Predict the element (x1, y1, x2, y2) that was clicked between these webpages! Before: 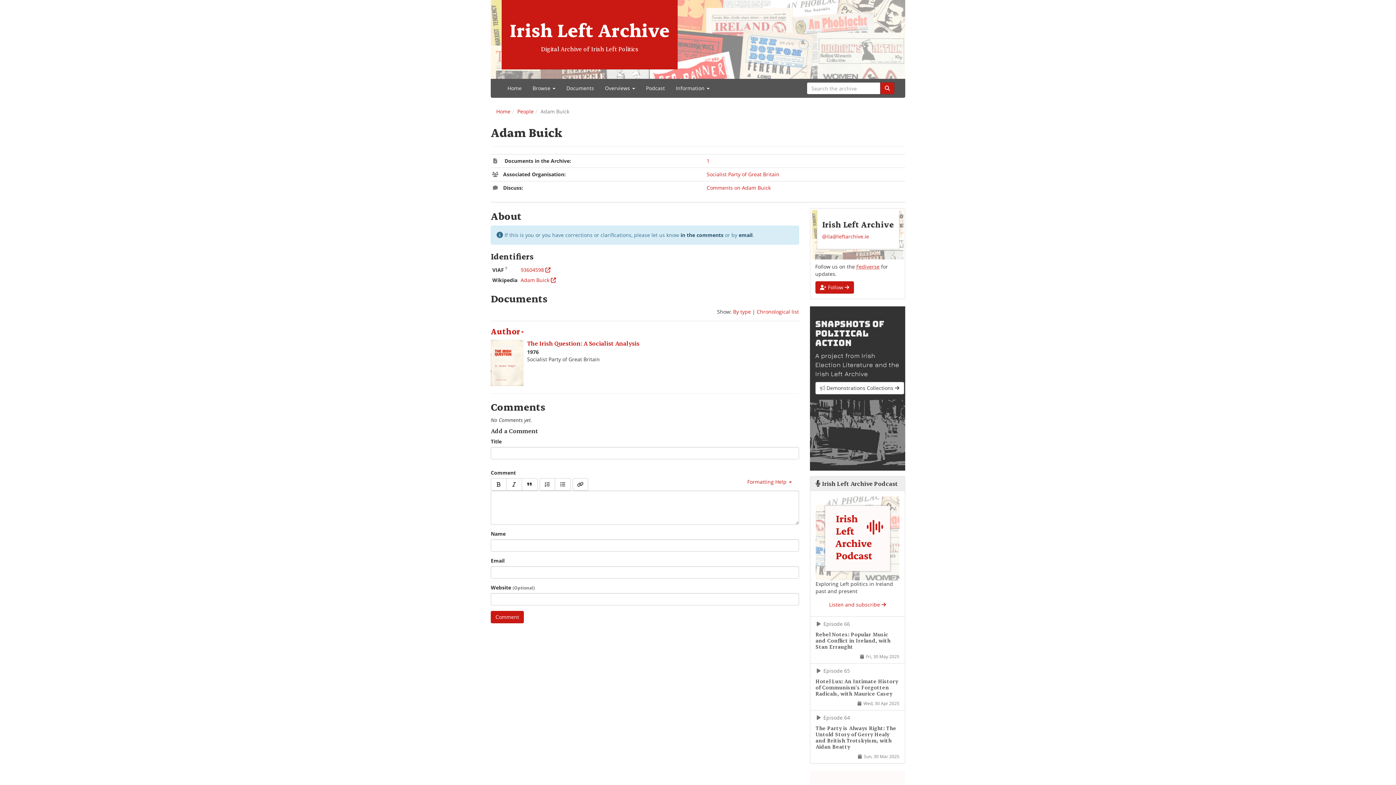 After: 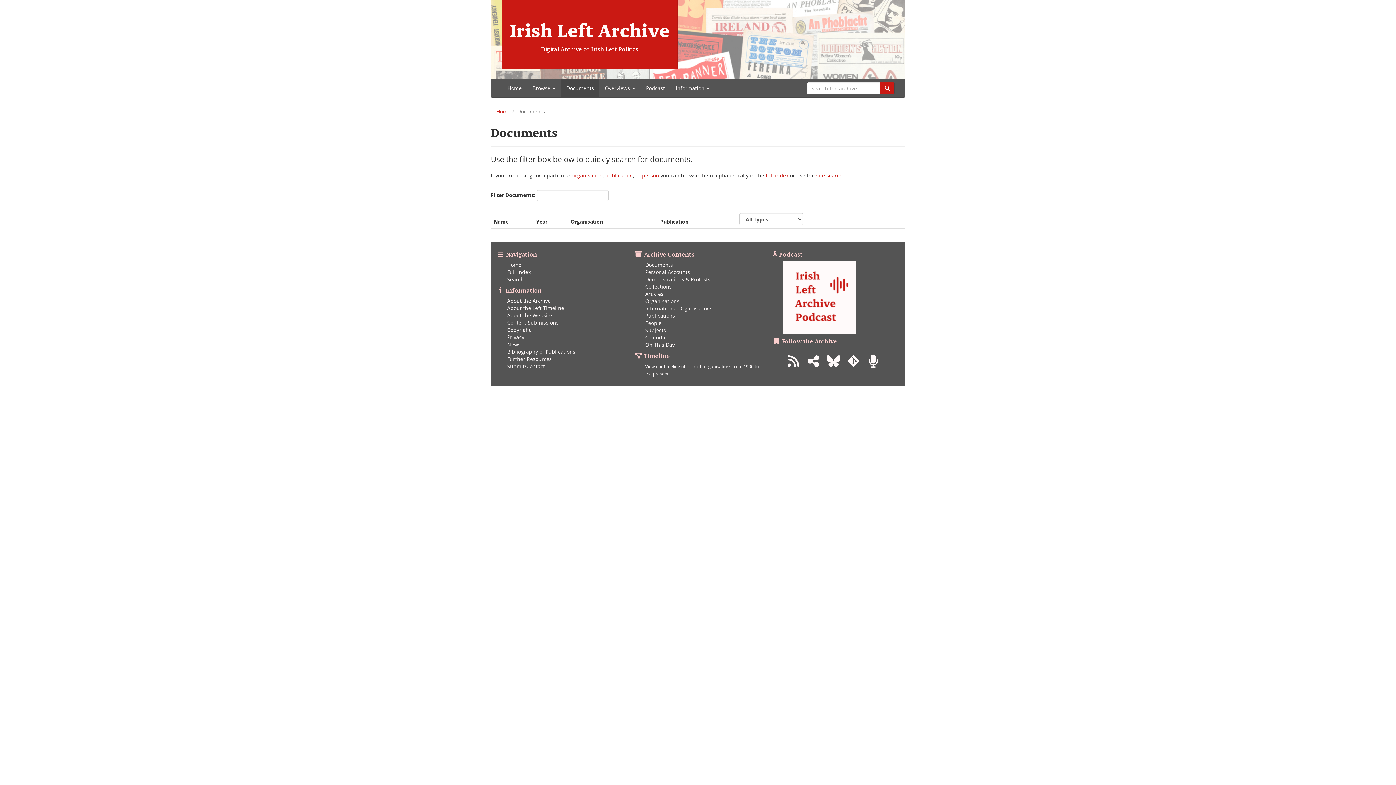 Action: label: Documents bbox: (561, 79, 599, 97)